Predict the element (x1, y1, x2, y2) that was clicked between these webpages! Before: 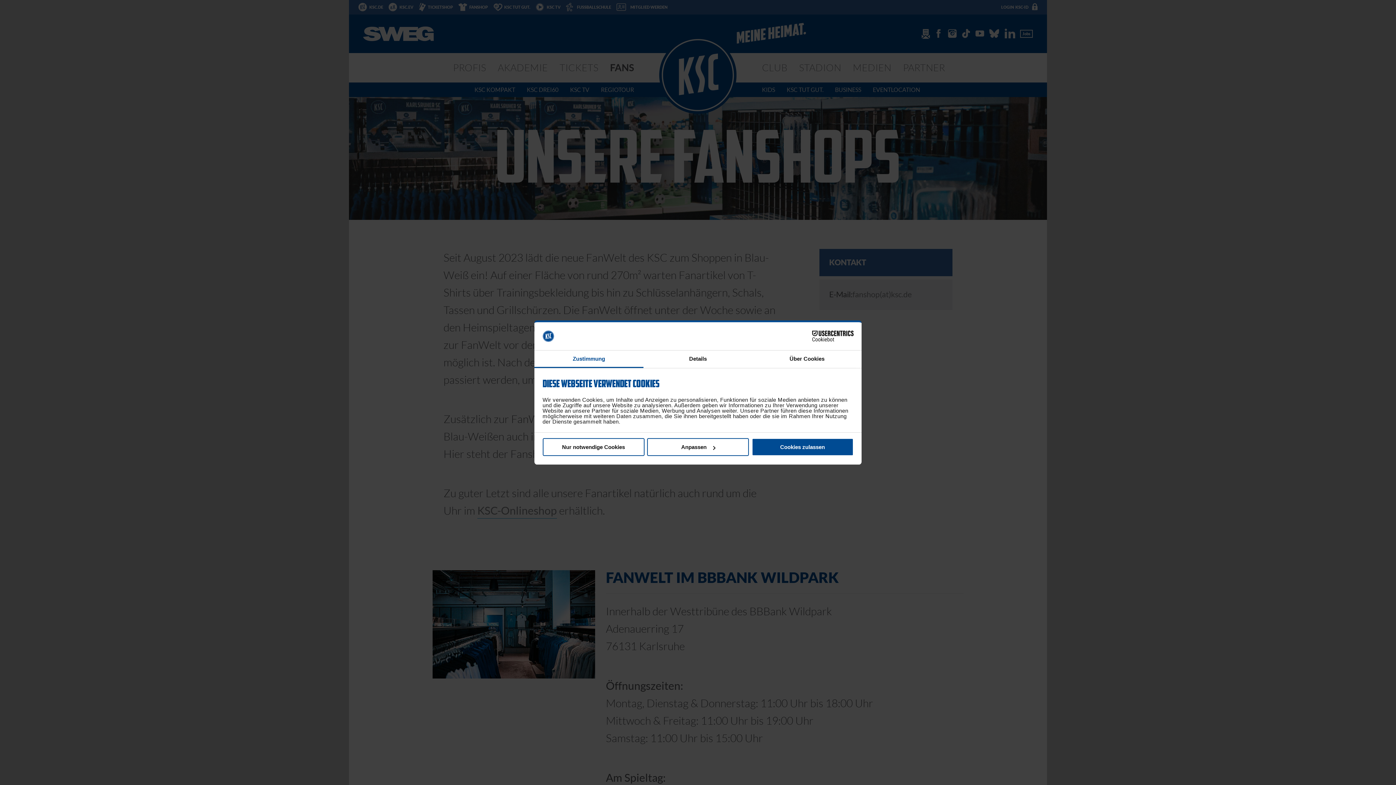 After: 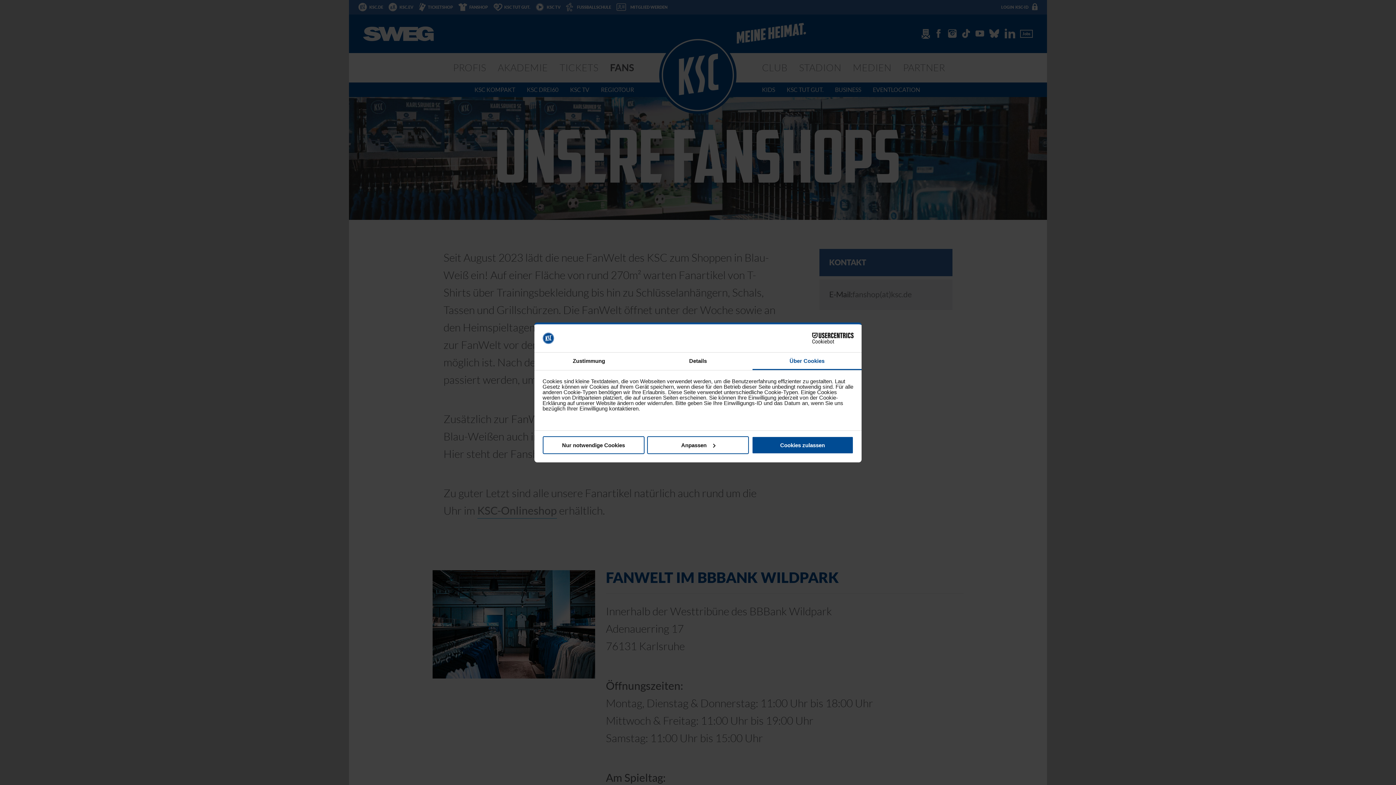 Action: label: Über Cookies bbox: (752, 350, 861, 368)